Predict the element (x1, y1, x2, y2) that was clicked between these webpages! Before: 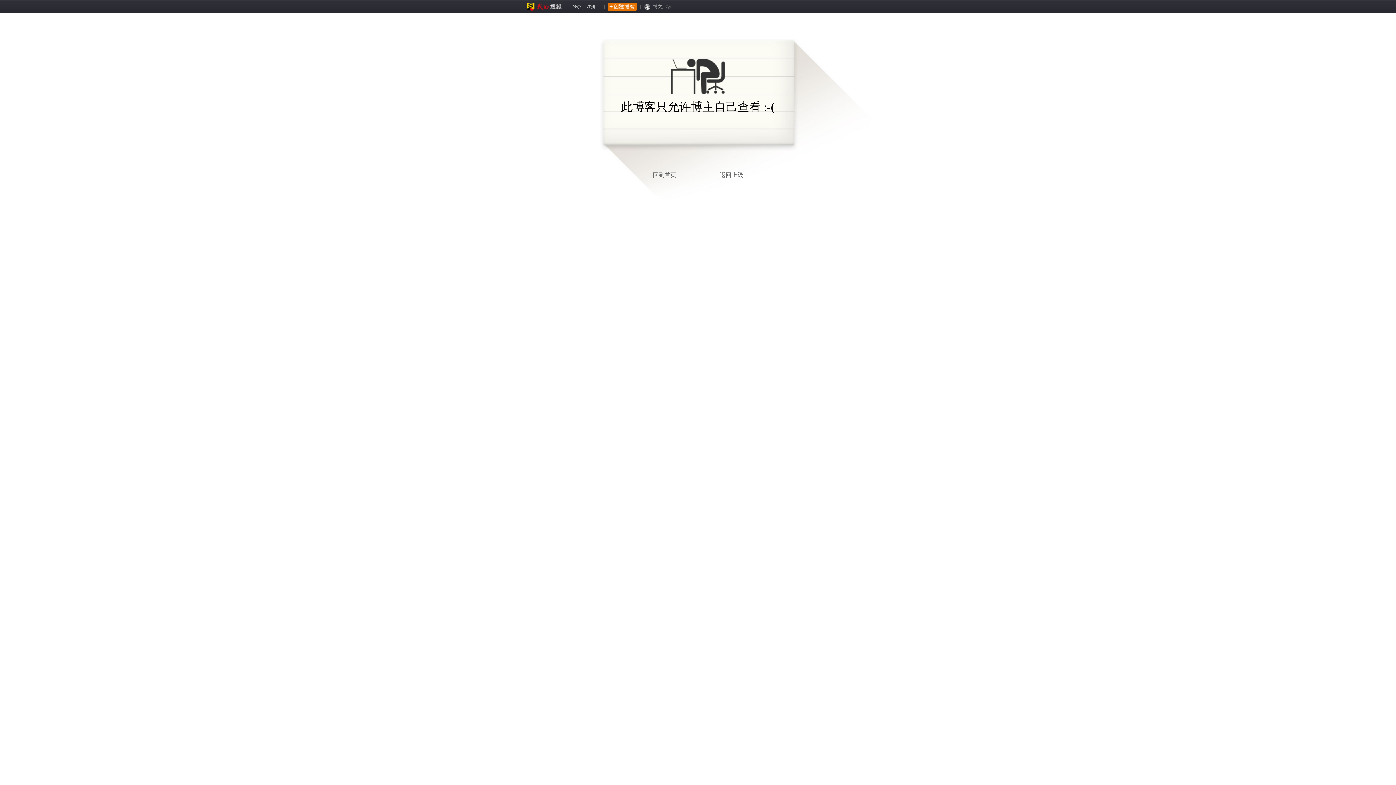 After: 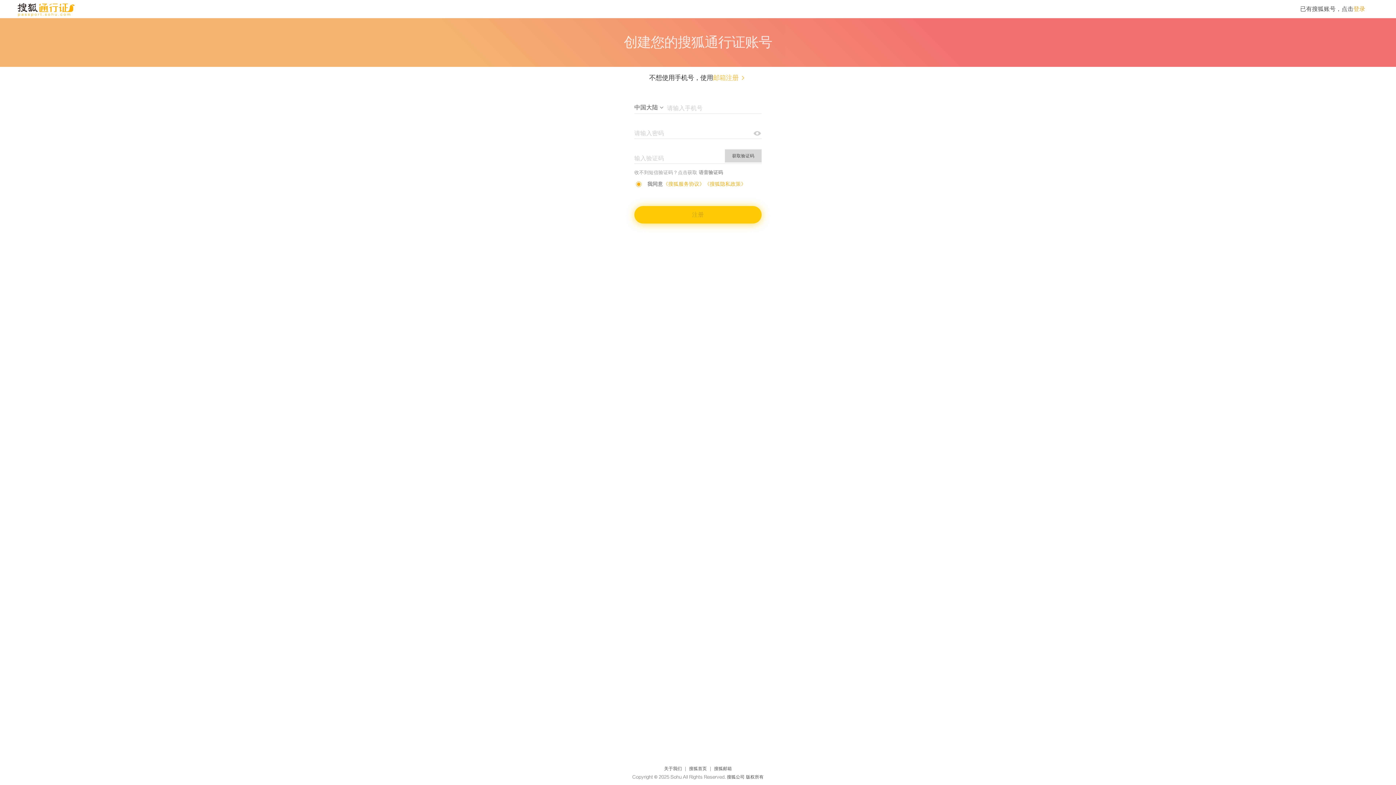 Action: bbox: (604, 0, 640, 13)